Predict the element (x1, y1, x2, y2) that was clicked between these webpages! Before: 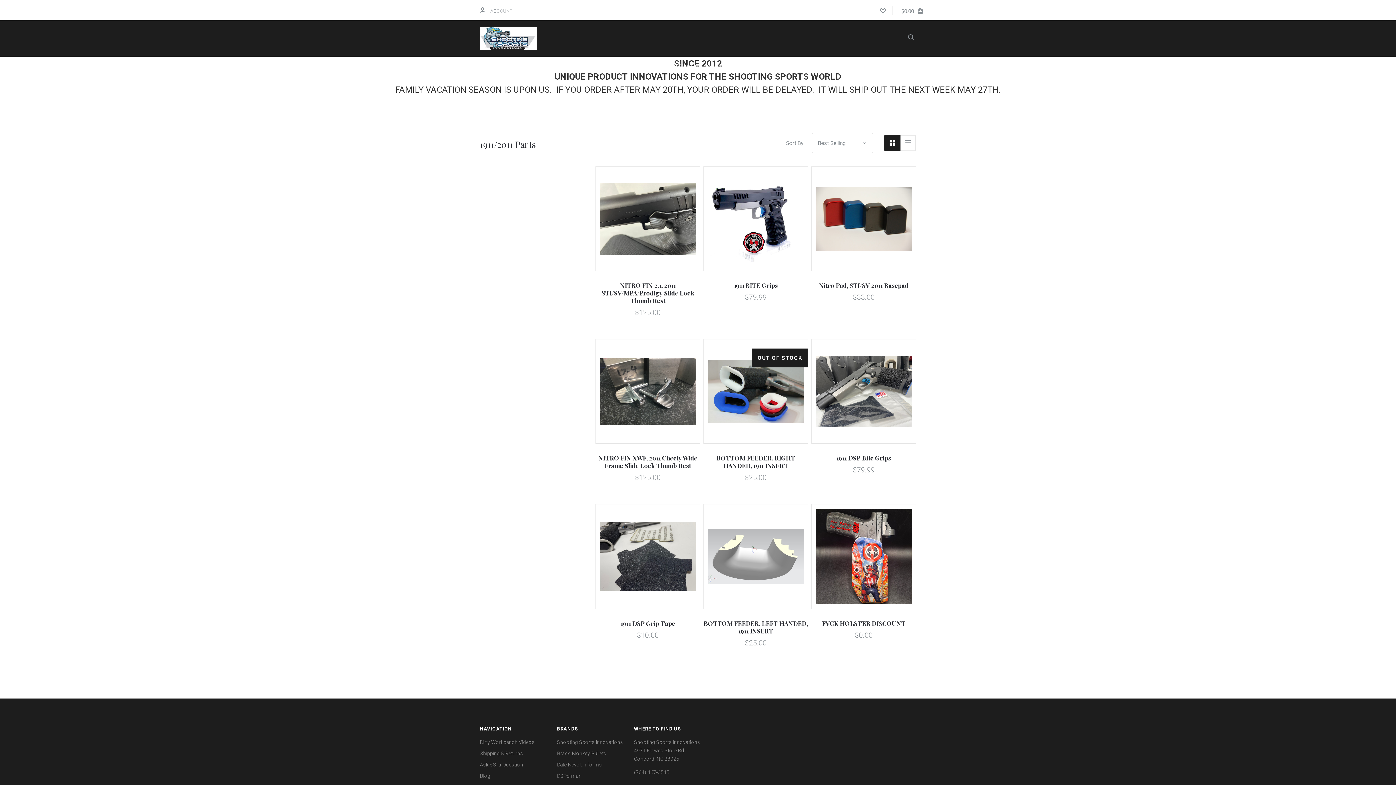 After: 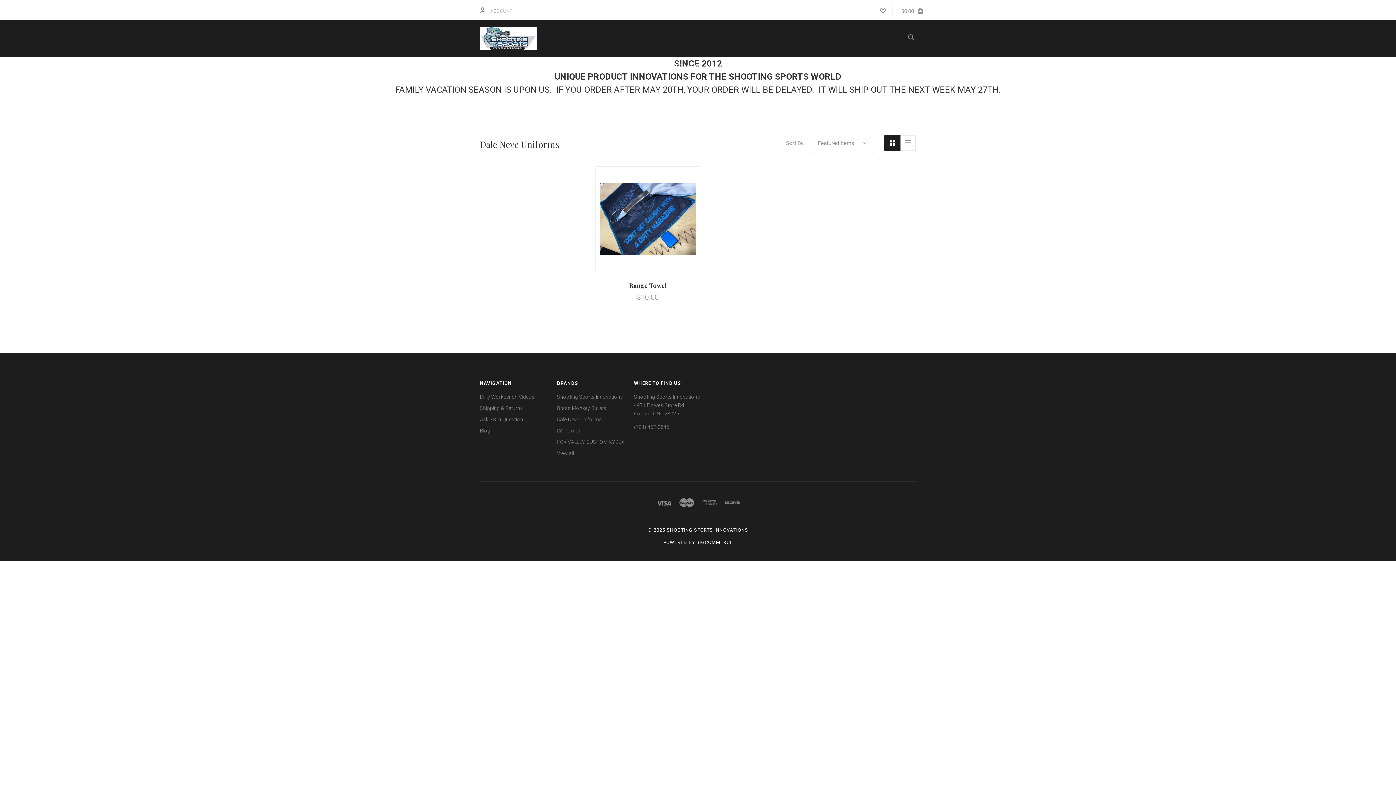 Action: label: Dale Neve Uniforms bbox: (557, 762, 602, 767)